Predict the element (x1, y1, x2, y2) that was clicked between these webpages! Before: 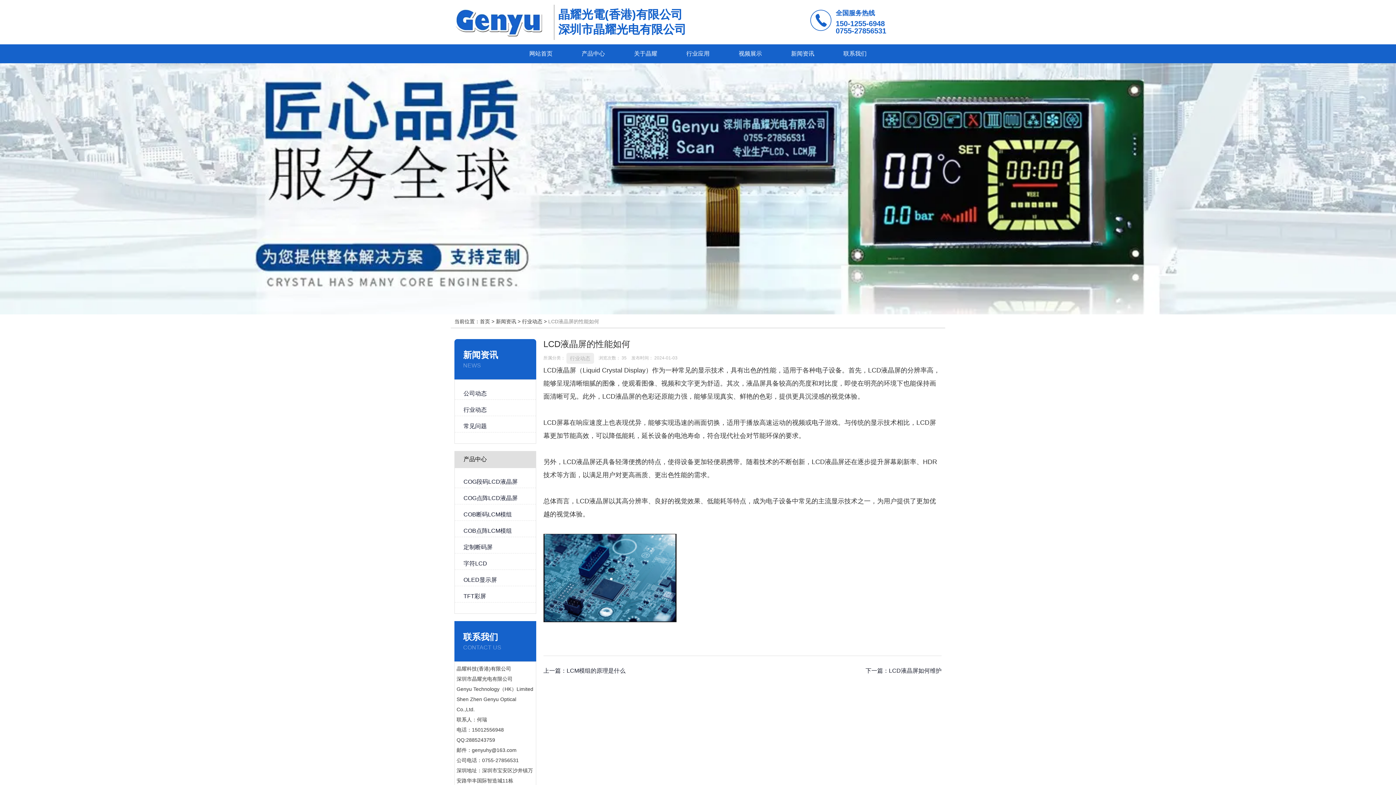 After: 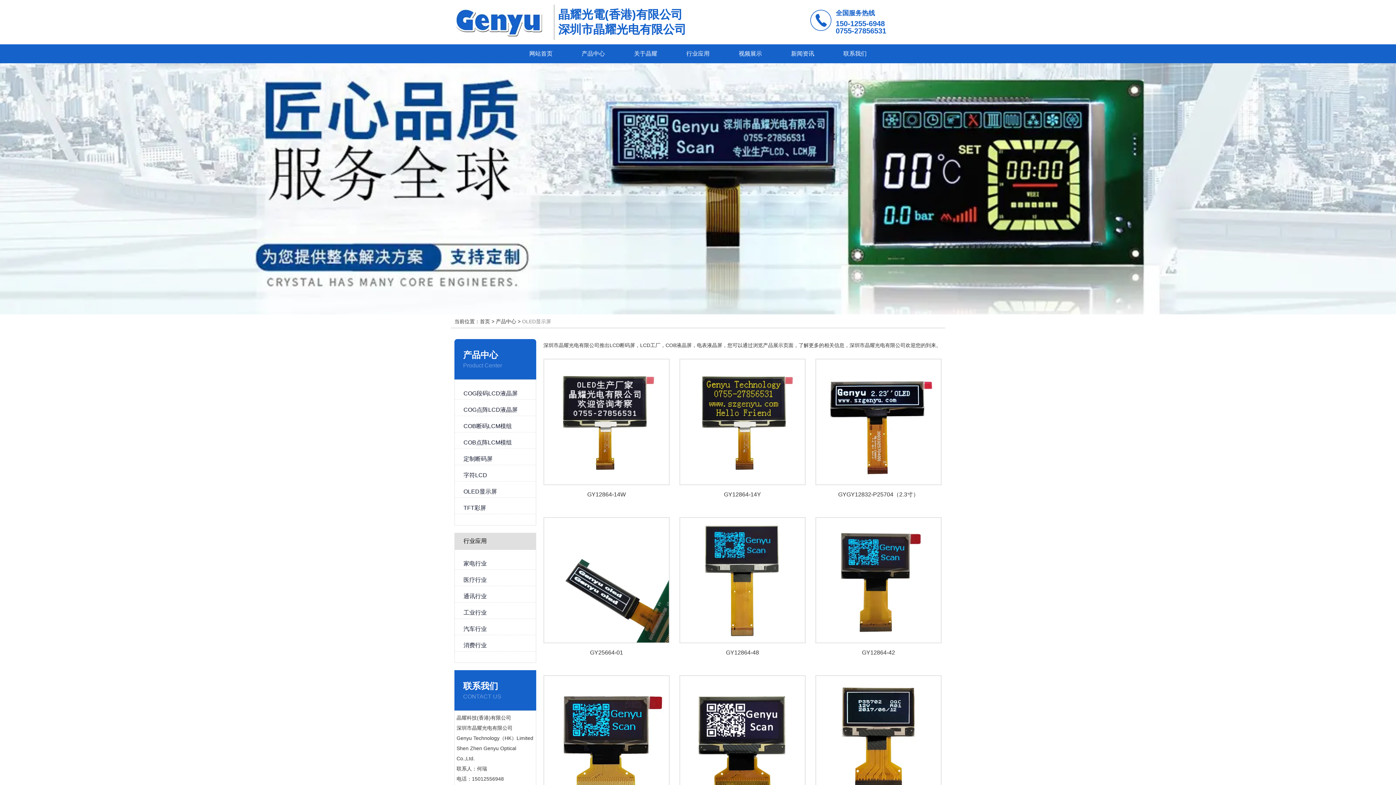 Action: label: OLED显示屏 bbox: (454, 577, 535, 586)